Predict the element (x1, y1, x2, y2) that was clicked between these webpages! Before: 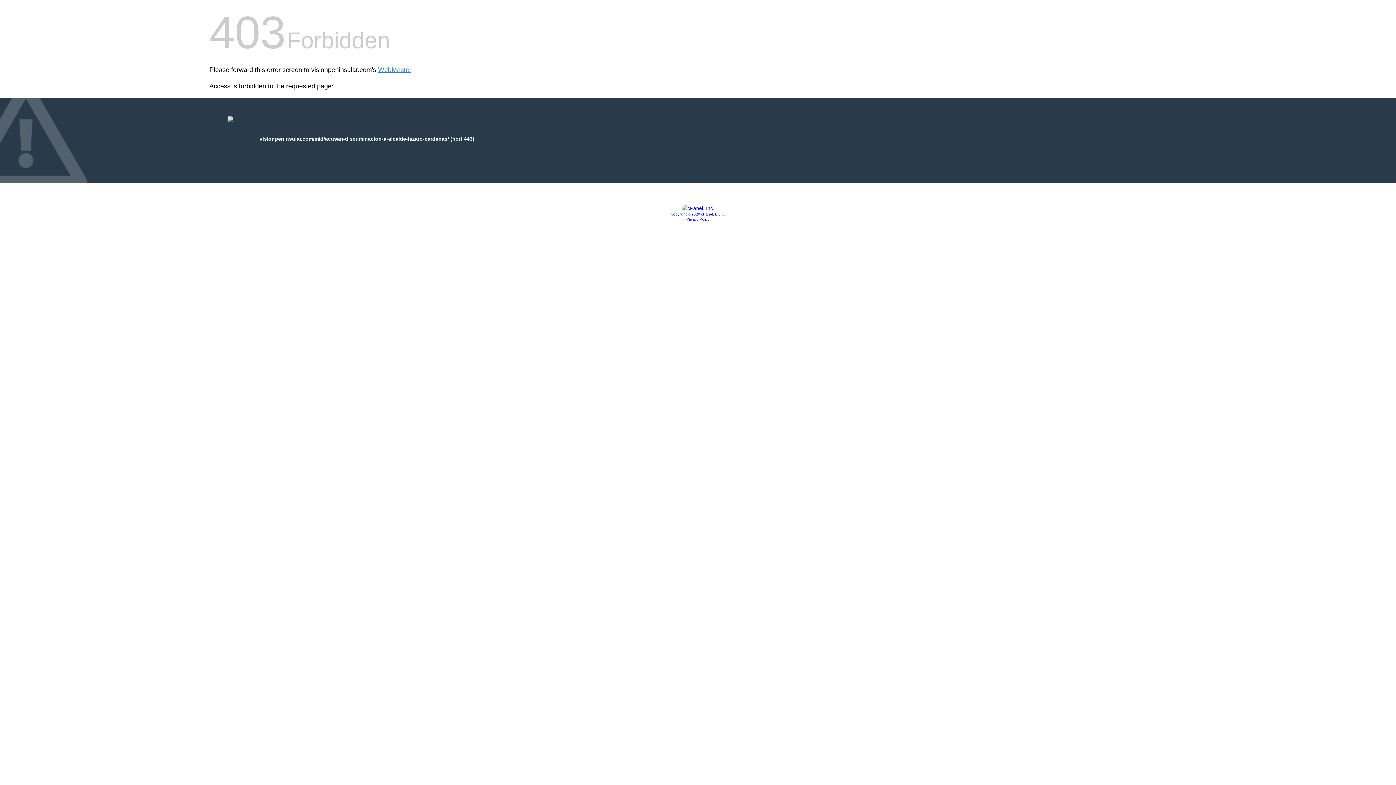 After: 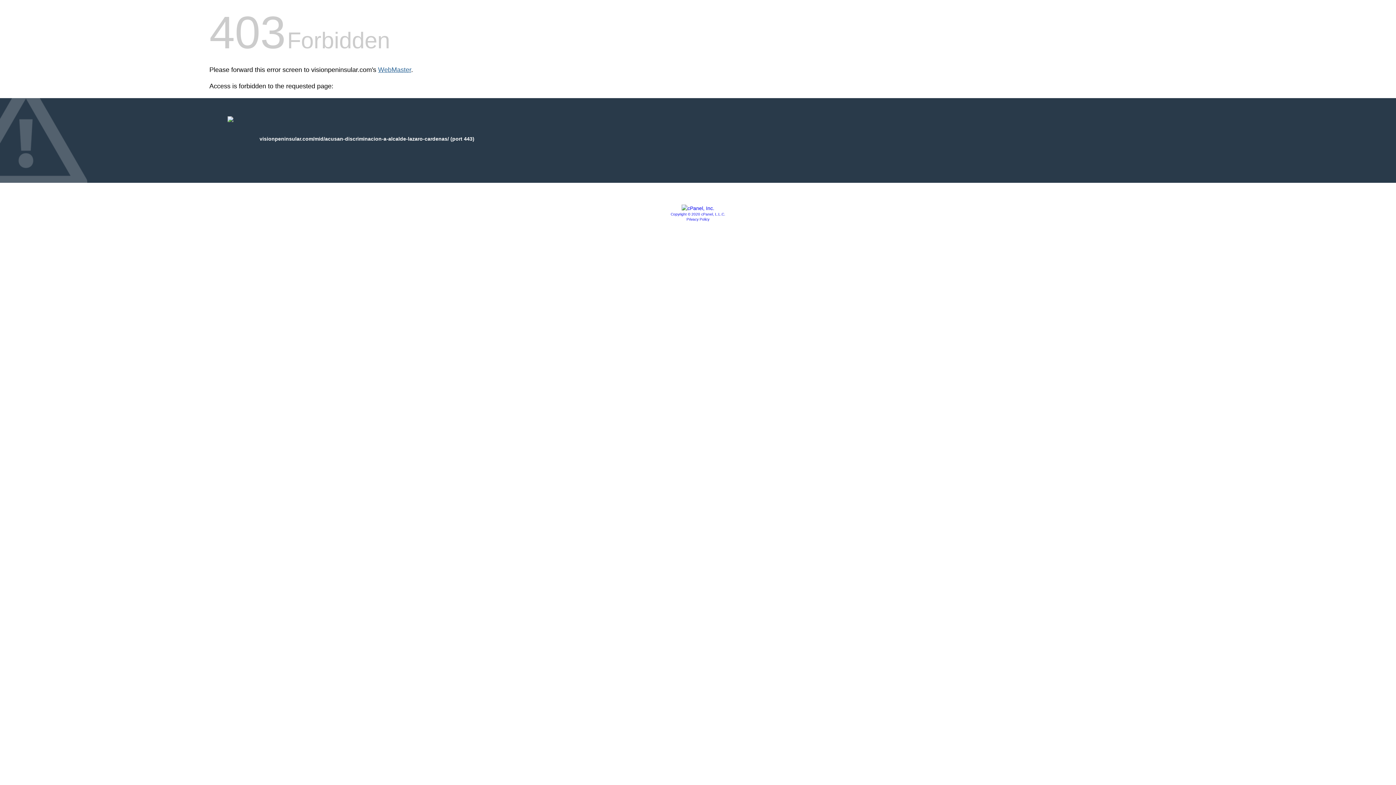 Action: bbox: (378, 66, 411, 73) label: WebMaster